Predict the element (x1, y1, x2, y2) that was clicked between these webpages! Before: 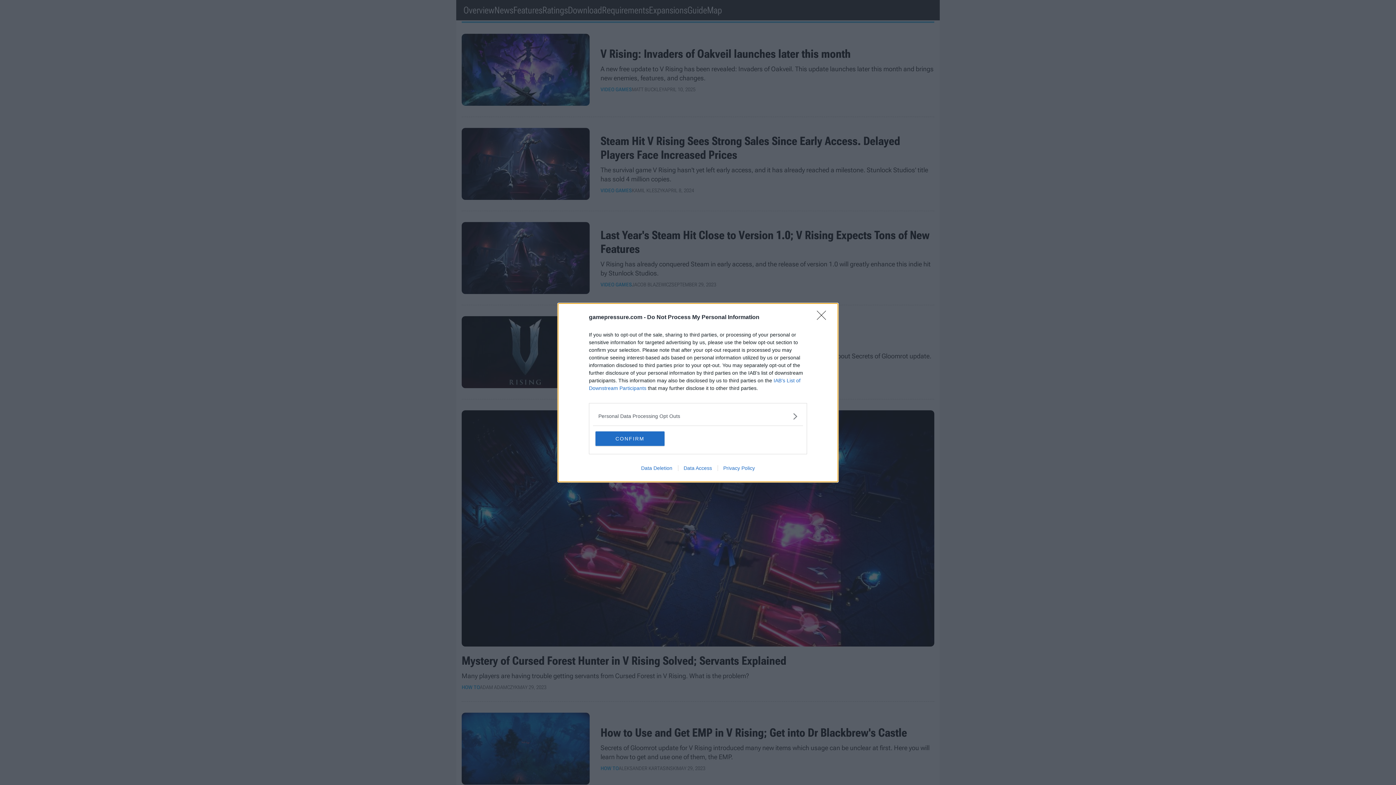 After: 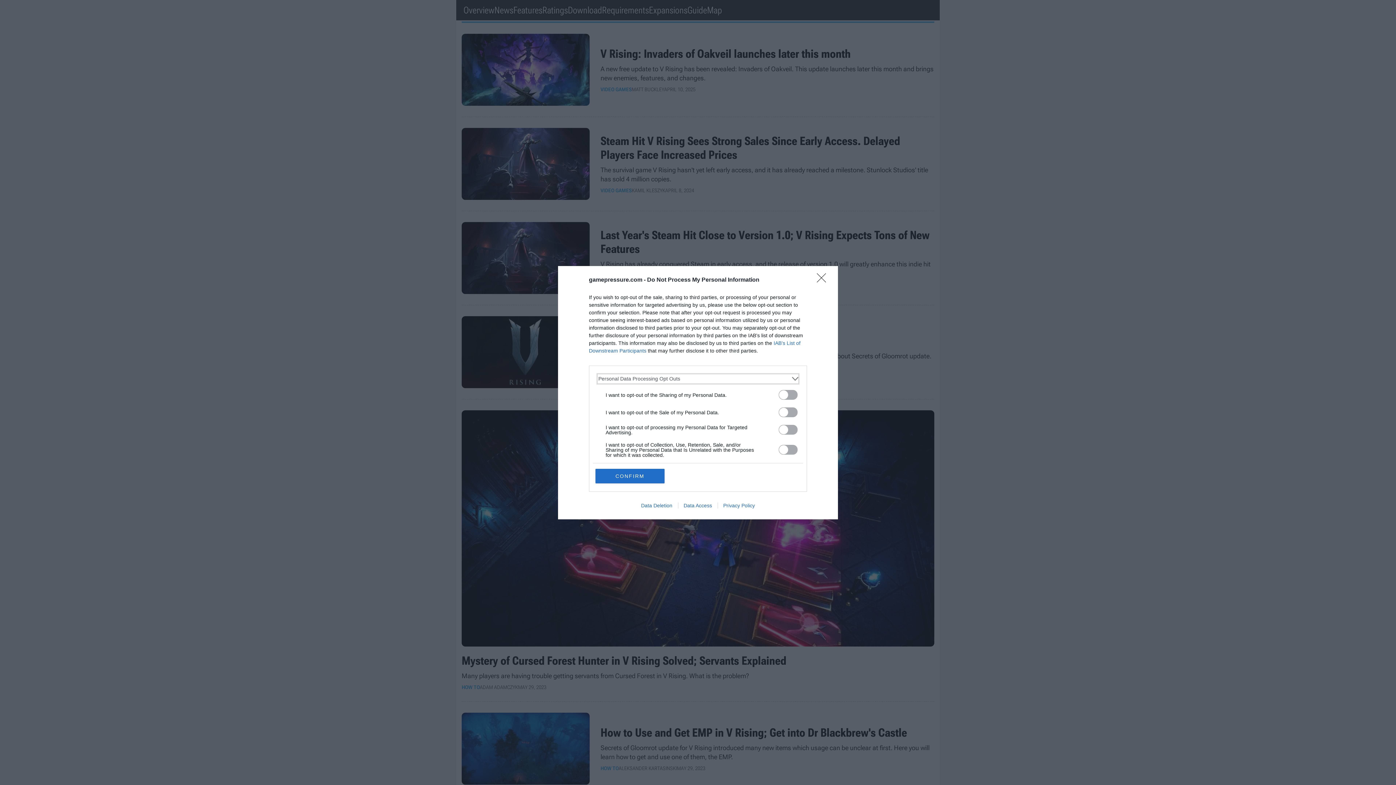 Action: bbox: (598, 412, 797, 420) label: Opt-Outs